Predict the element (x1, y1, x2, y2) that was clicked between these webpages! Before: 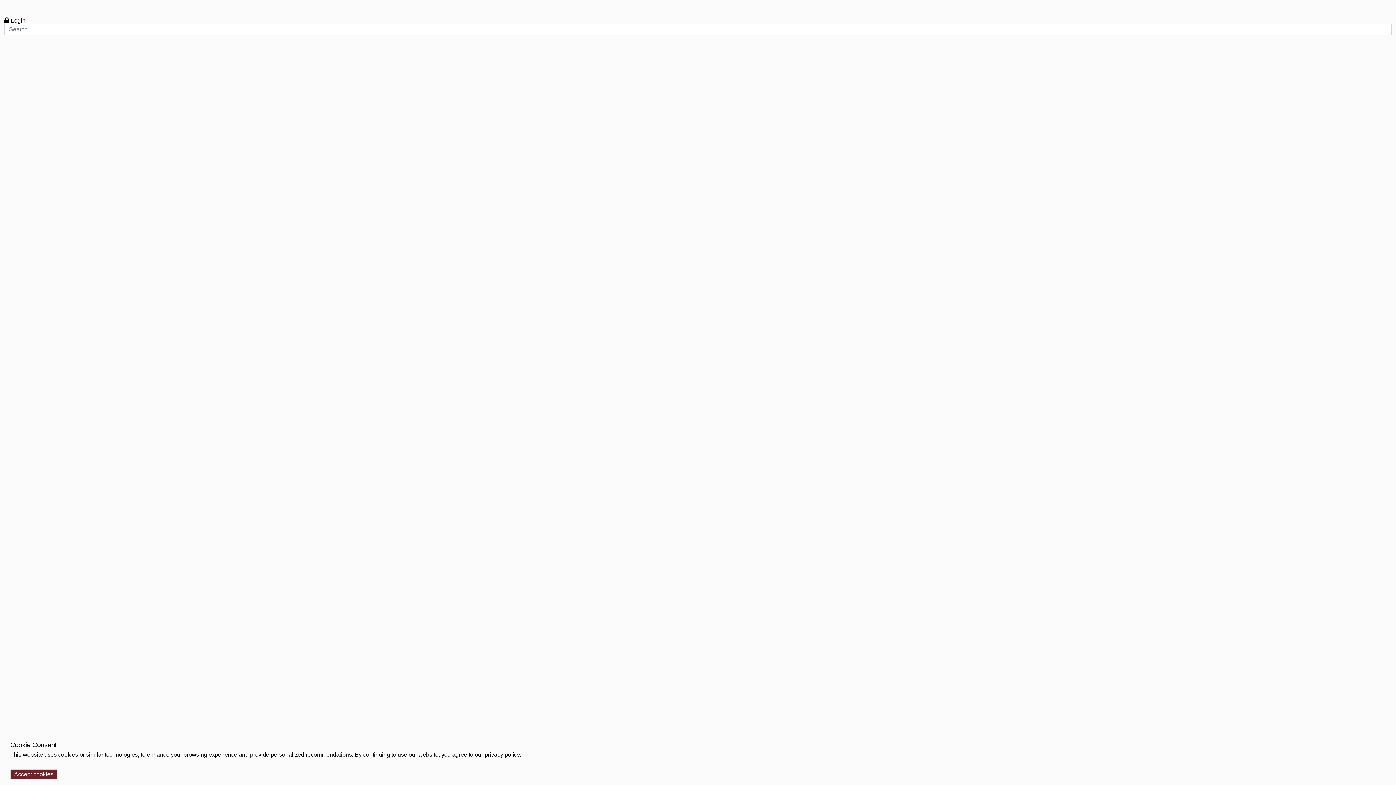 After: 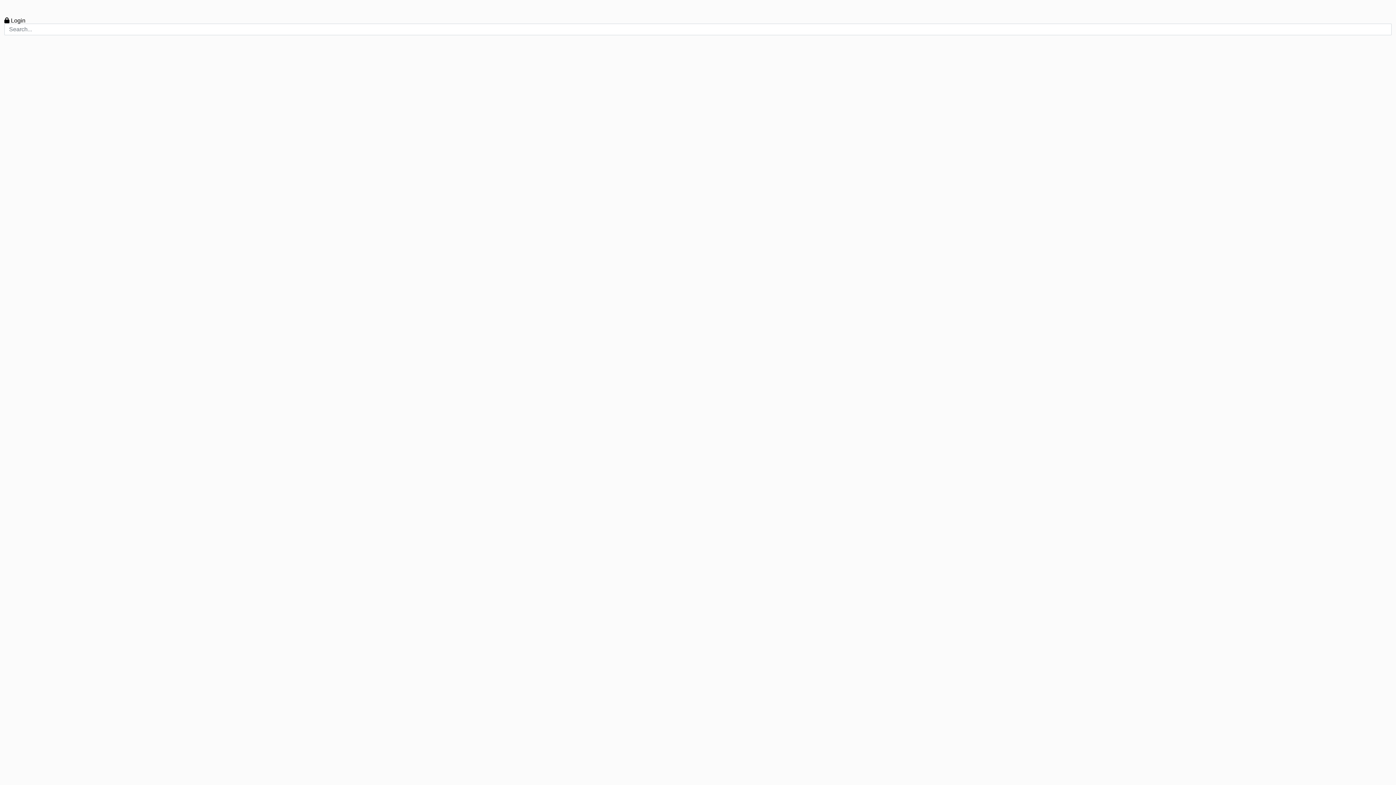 Action: label: Accept cookies bbox: (10, 769, 57, 779)